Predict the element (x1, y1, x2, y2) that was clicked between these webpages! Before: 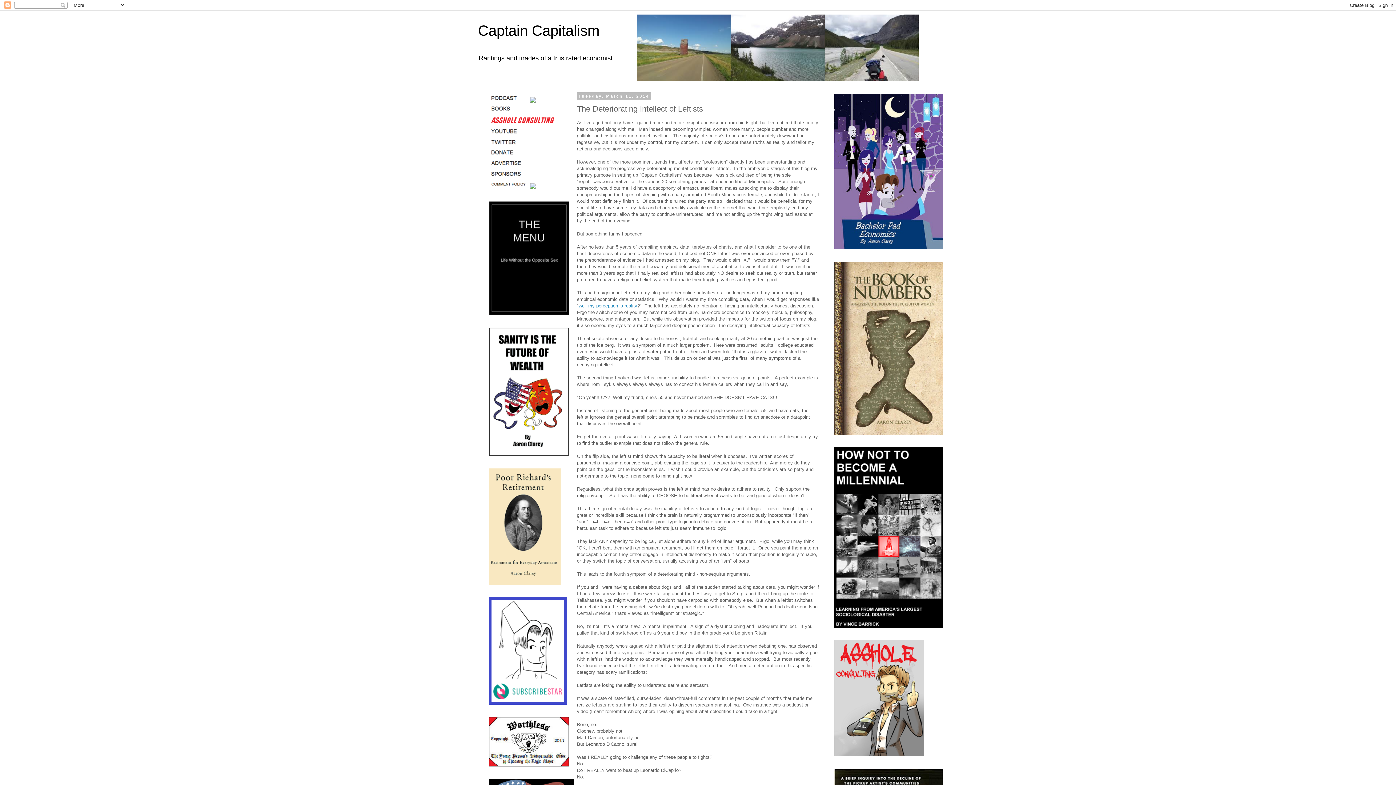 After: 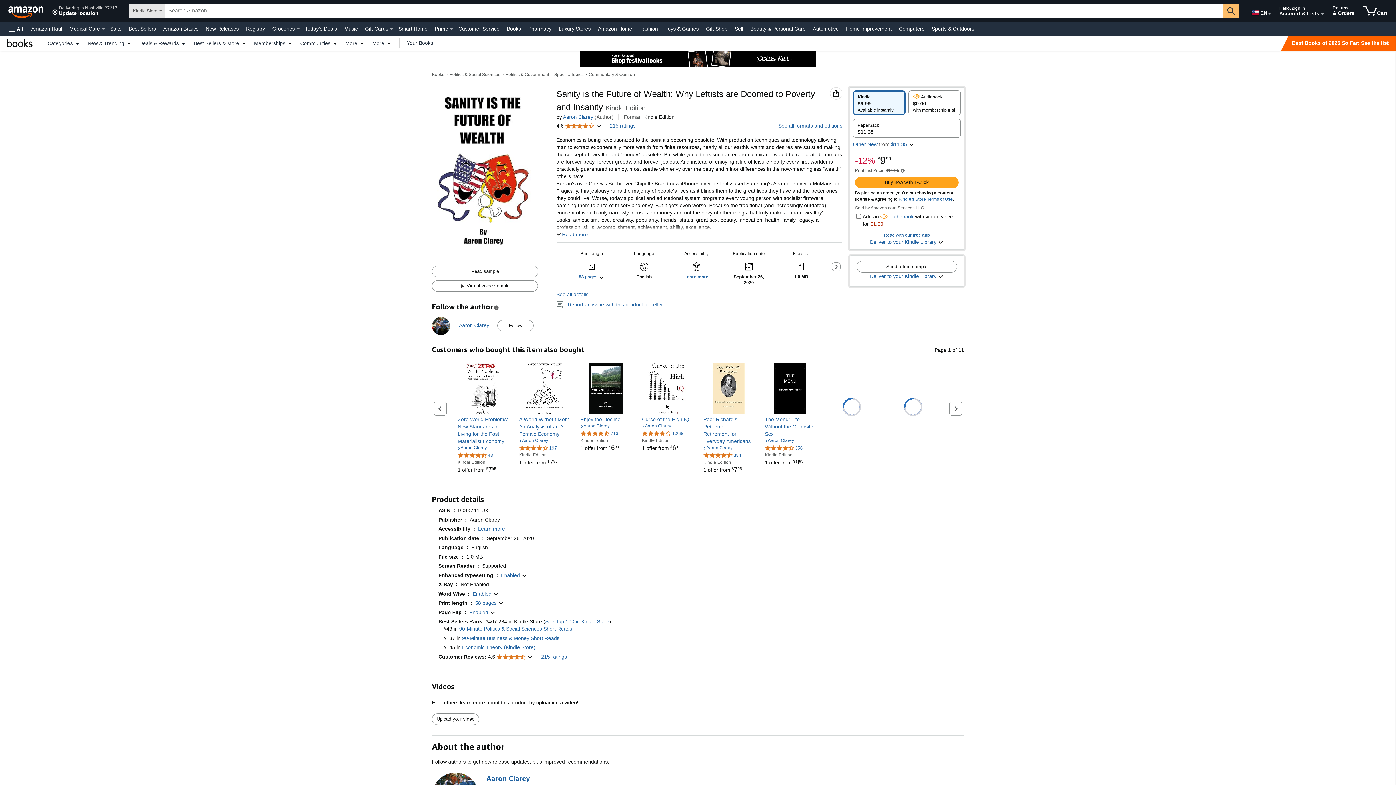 Action: bbox: (489, 452, 569, 457)